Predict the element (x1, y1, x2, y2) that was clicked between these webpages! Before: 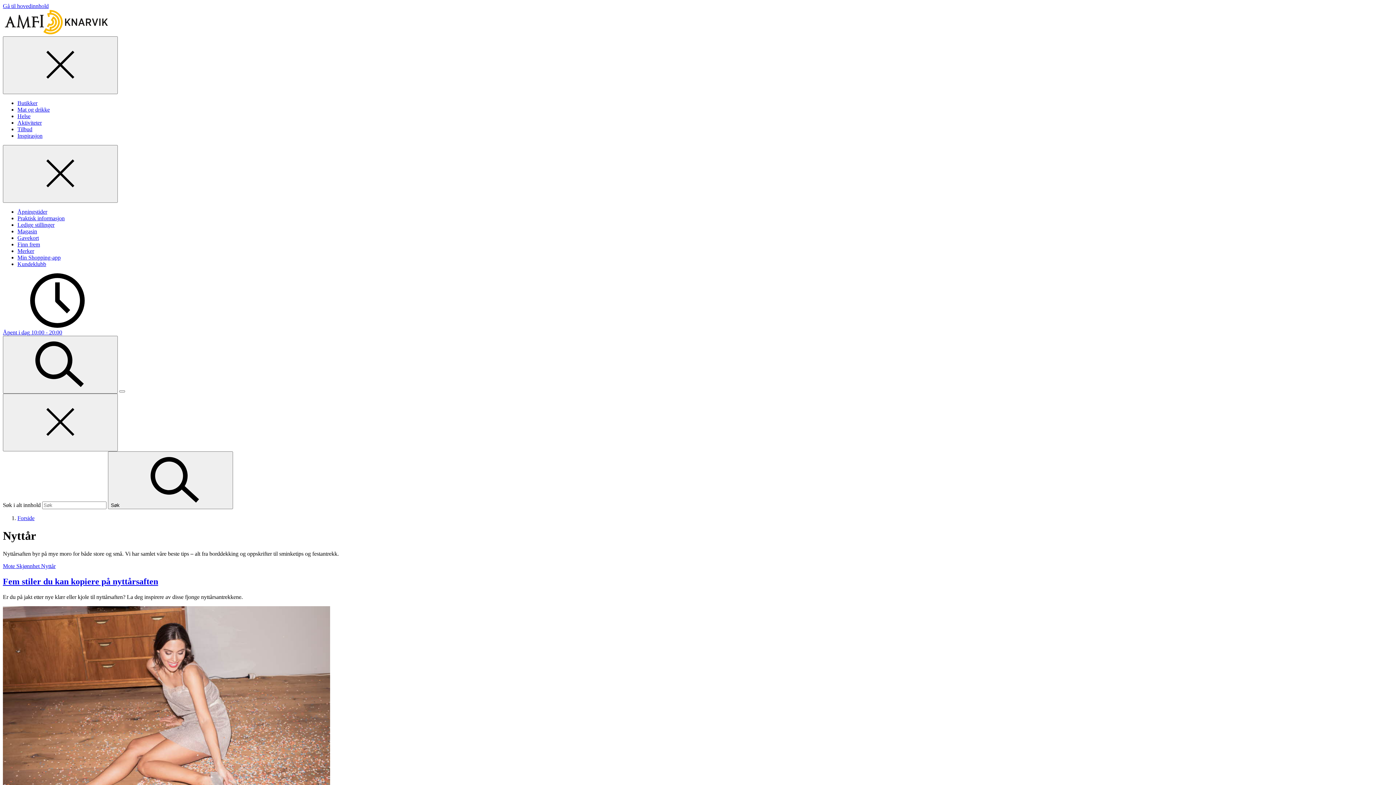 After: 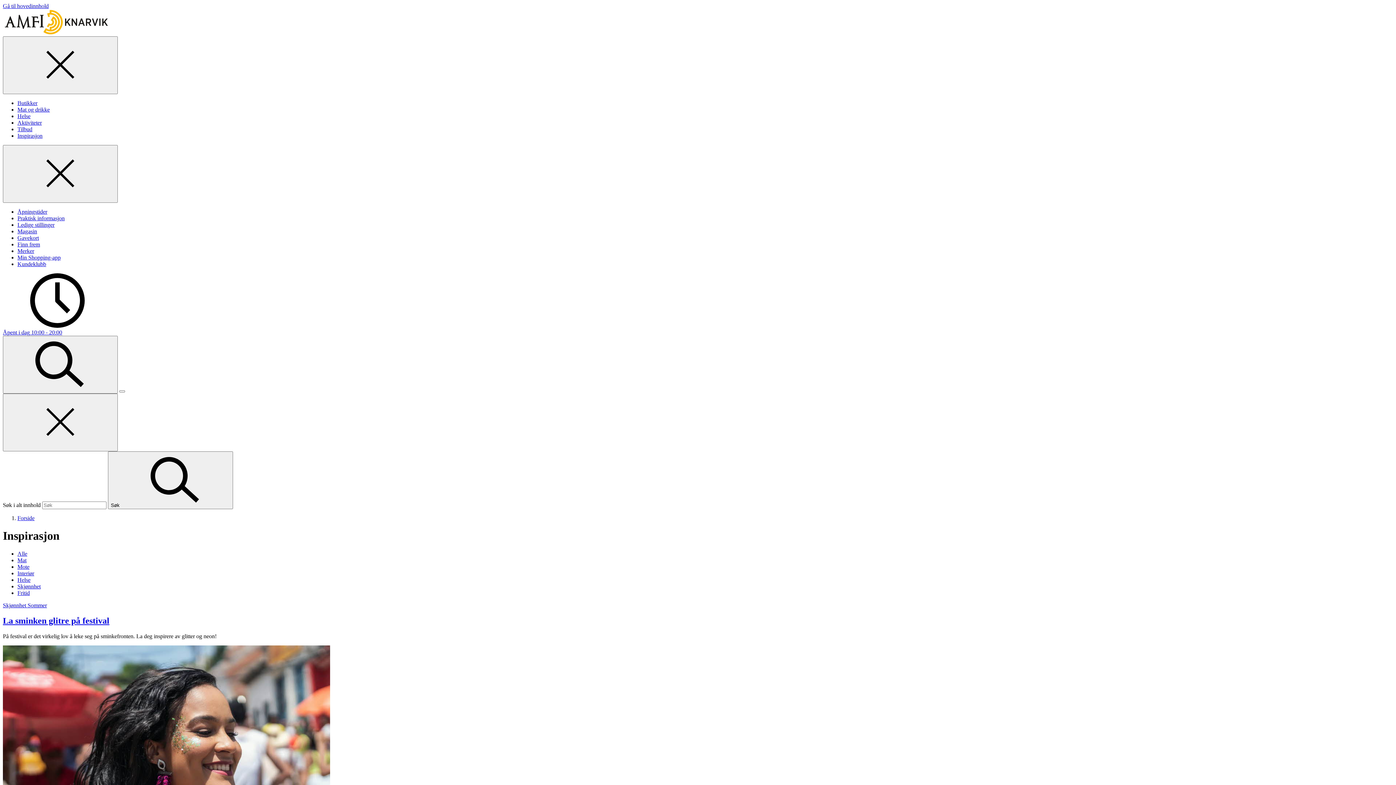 Action: label: Kategori Skjønnhet bbox: (16, 563, 41, 569)